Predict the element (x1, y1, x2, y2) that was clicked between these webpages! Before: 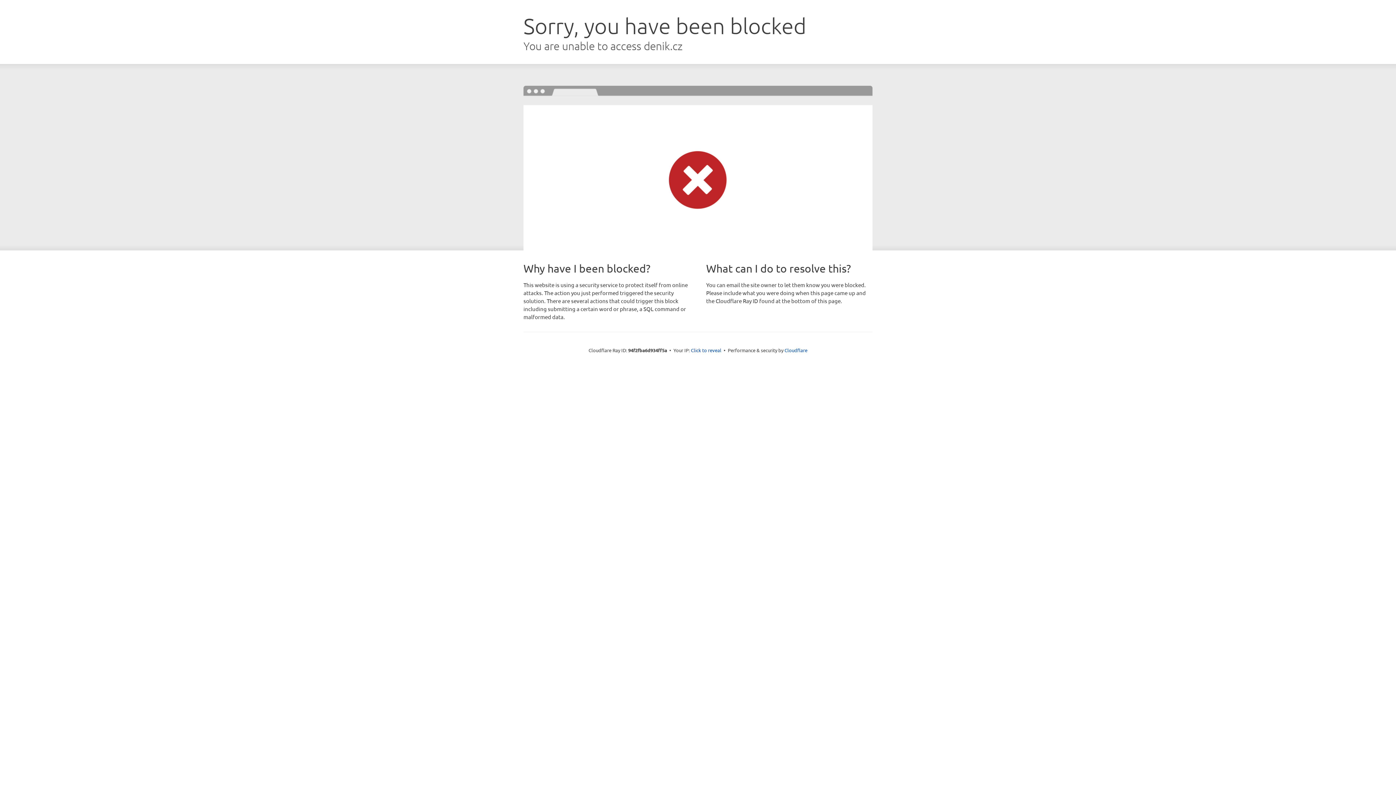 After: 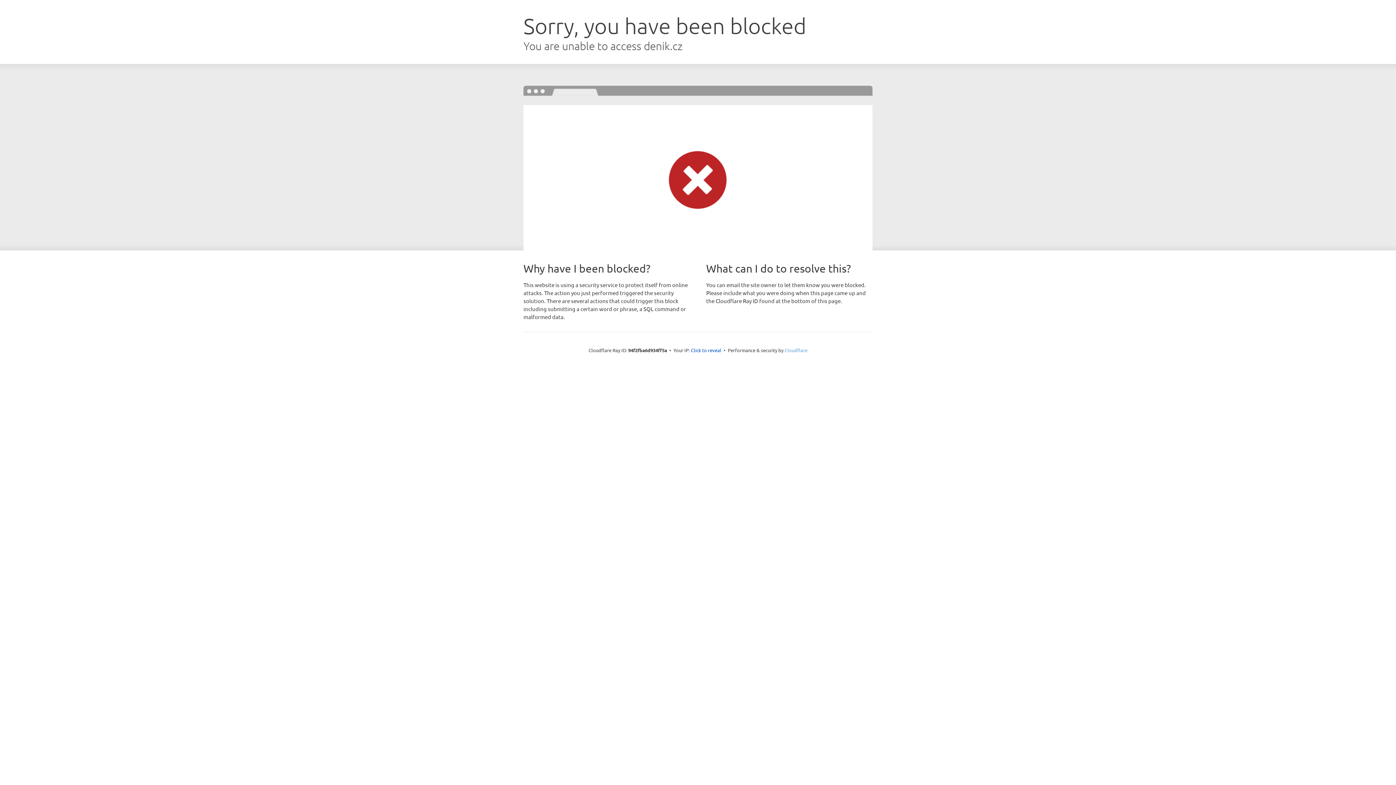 Action: label: Cloudflare bbox: (784, 347, 807, 353)